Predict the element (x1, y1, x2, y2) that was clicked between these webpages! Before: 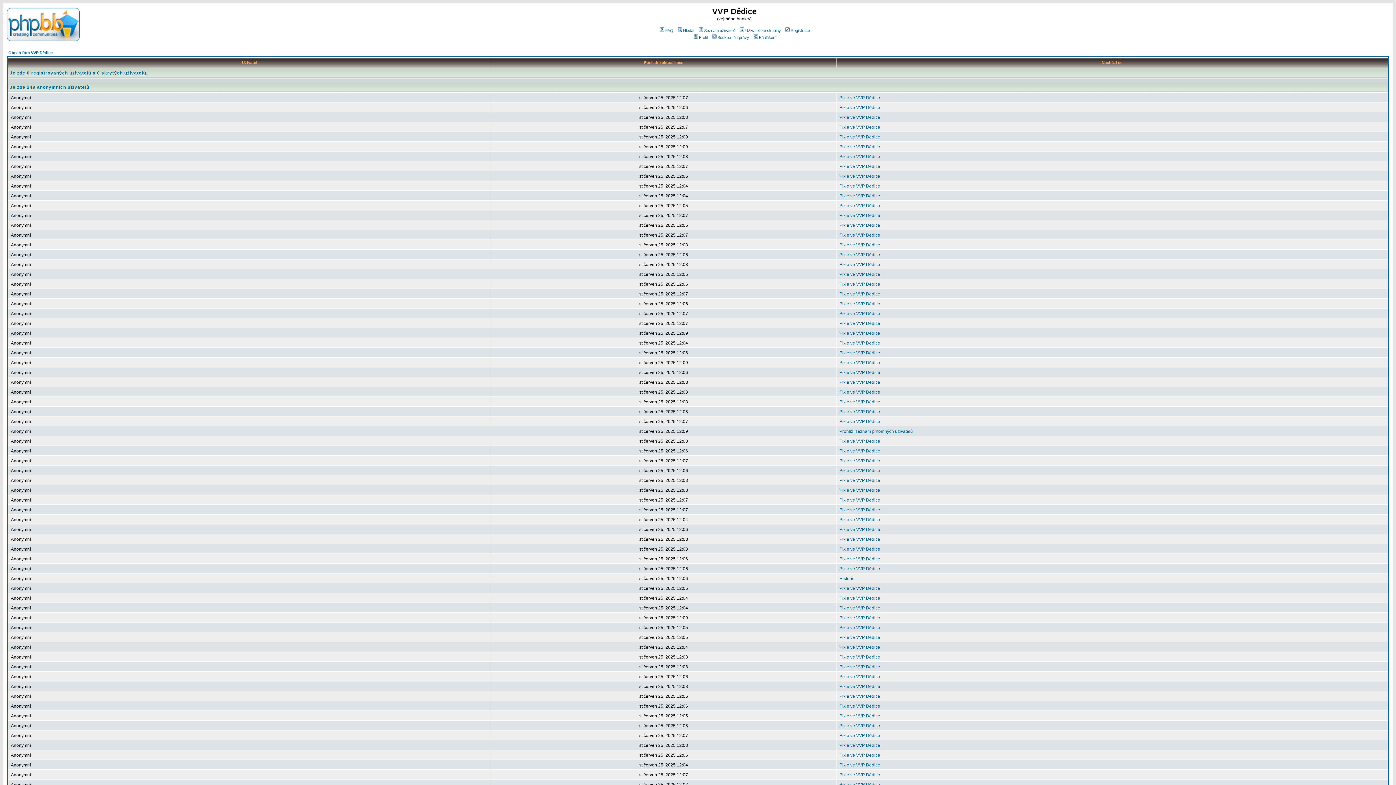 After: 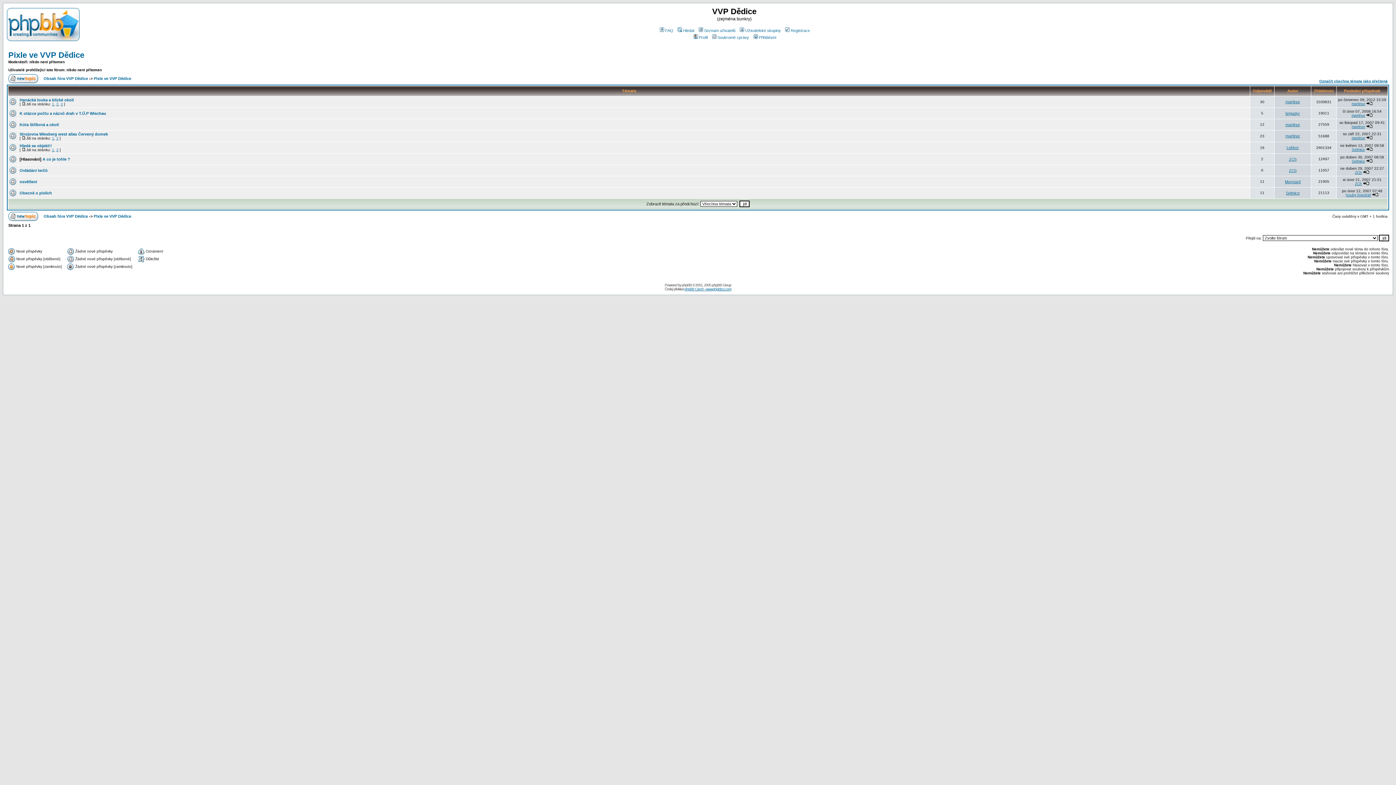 Action: bbox: (839, 321, 880, 326) label: Pixle ve VVP Dědice